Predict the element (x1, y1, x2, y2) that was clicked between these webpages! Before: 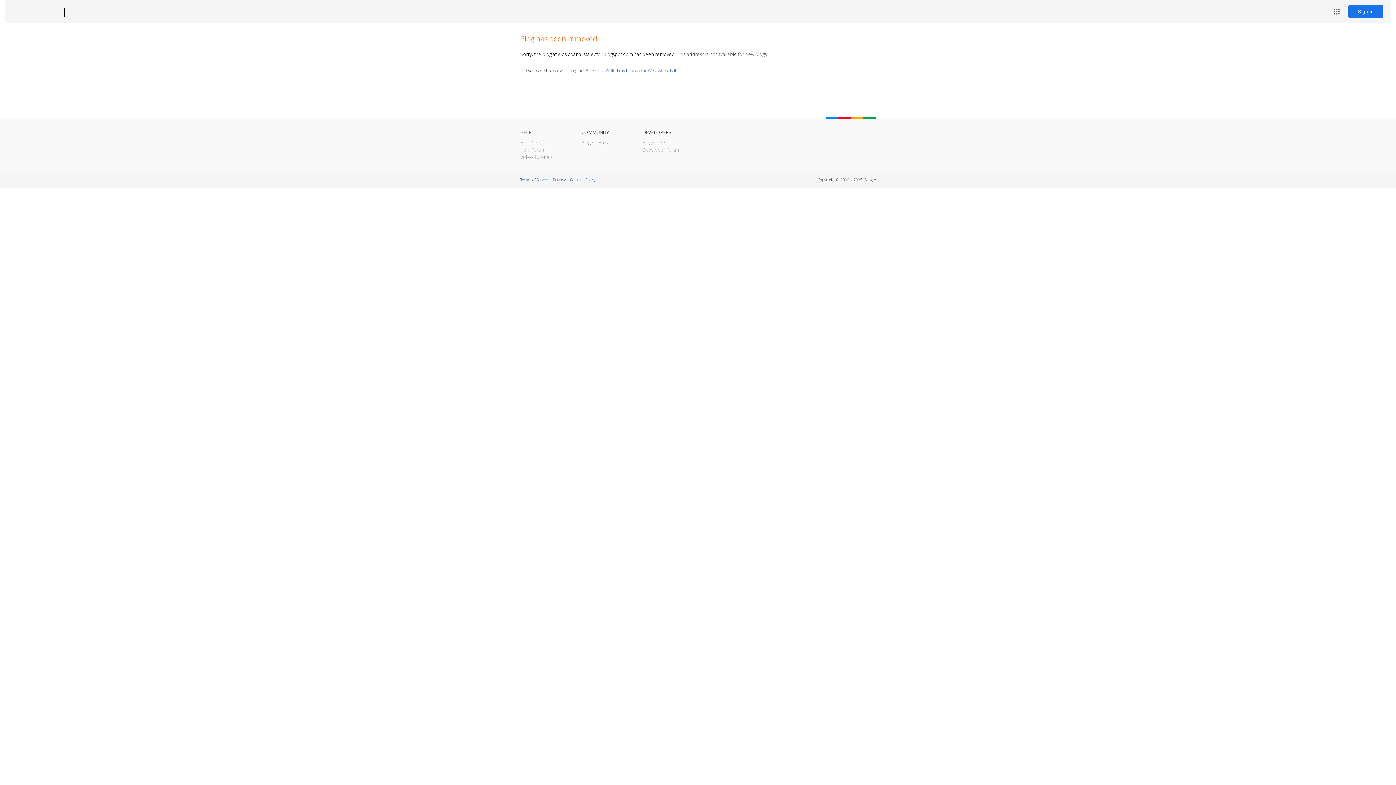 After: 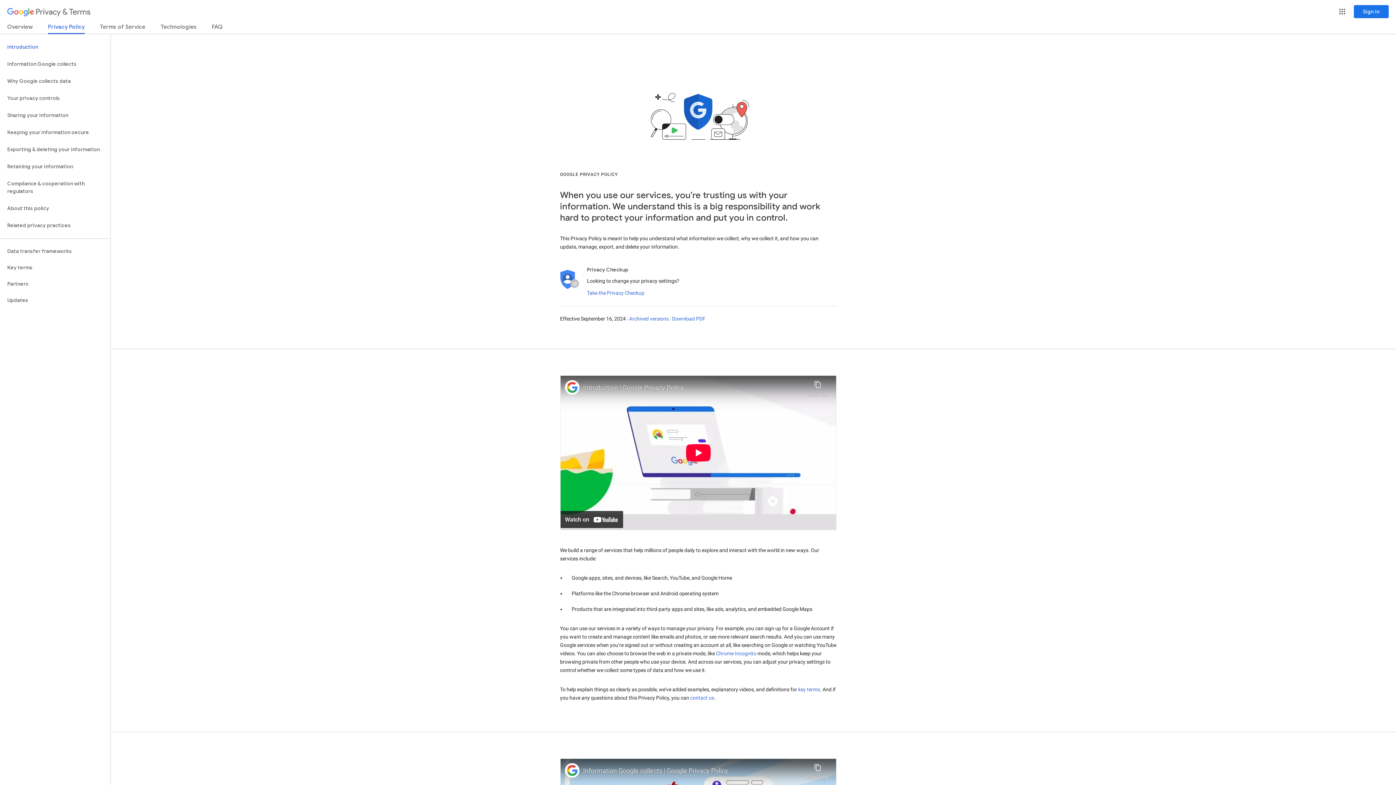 Action: label: Privacy bbox: (553, 177, 565, 182)